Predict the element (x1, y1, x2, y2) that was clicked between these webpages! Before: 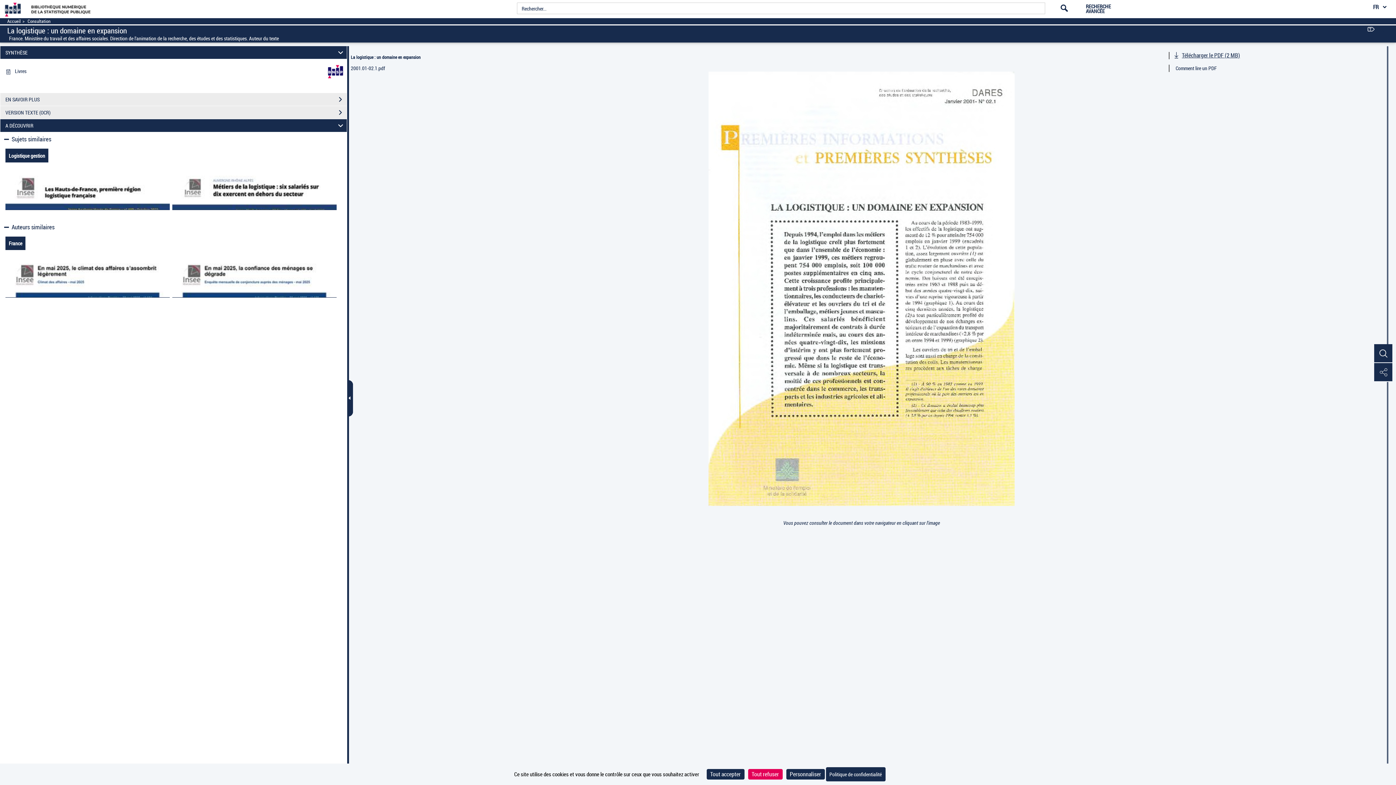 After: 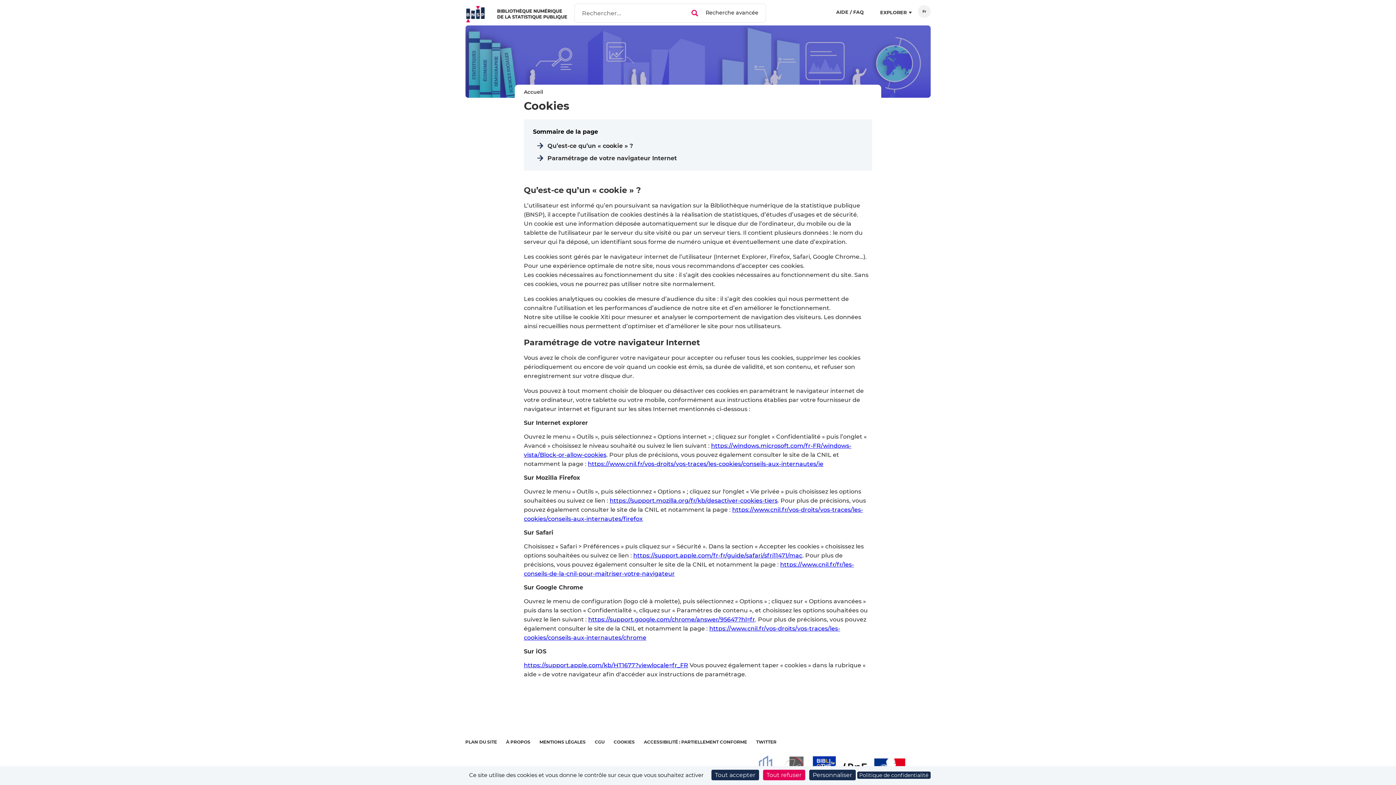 Action: label: Politique de confidentialité bbox: (826, 767, 885, 781)